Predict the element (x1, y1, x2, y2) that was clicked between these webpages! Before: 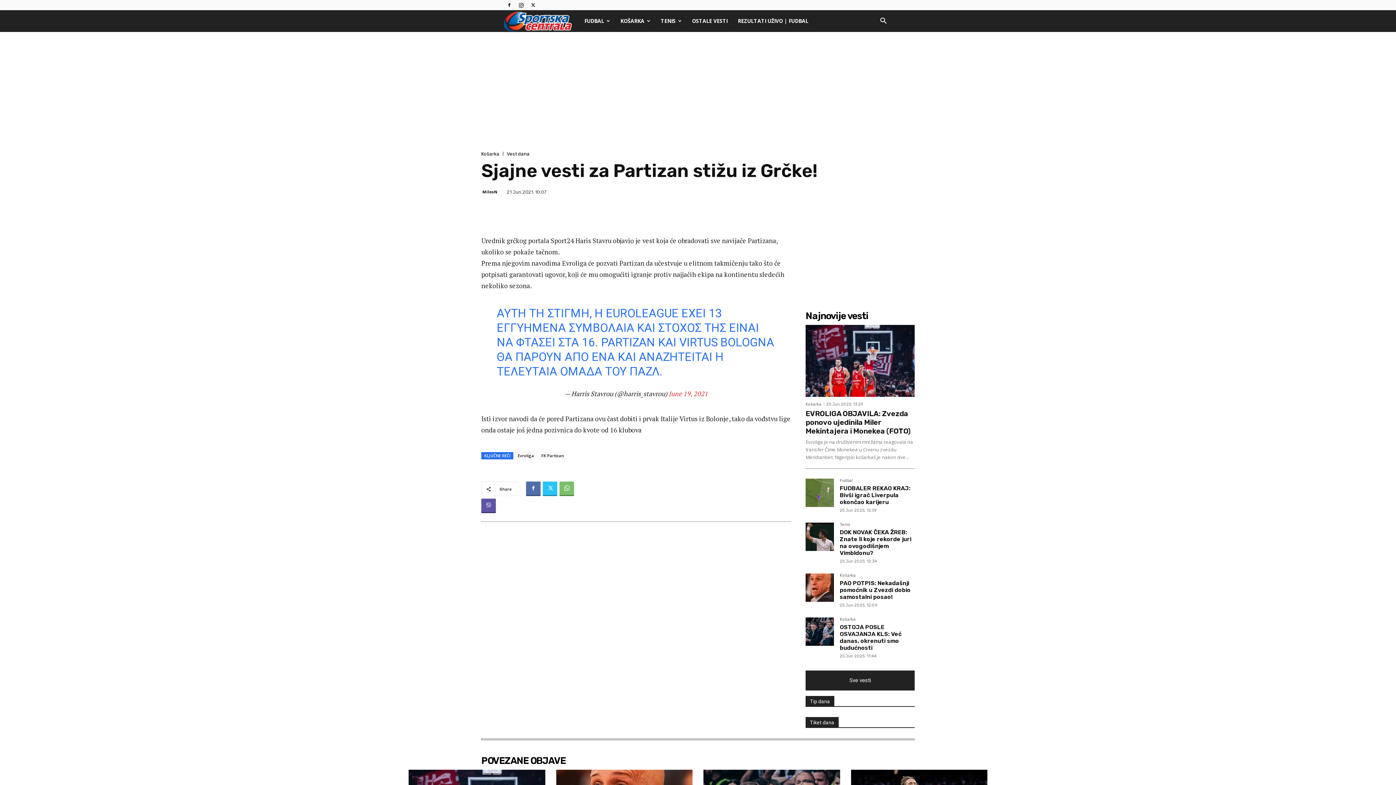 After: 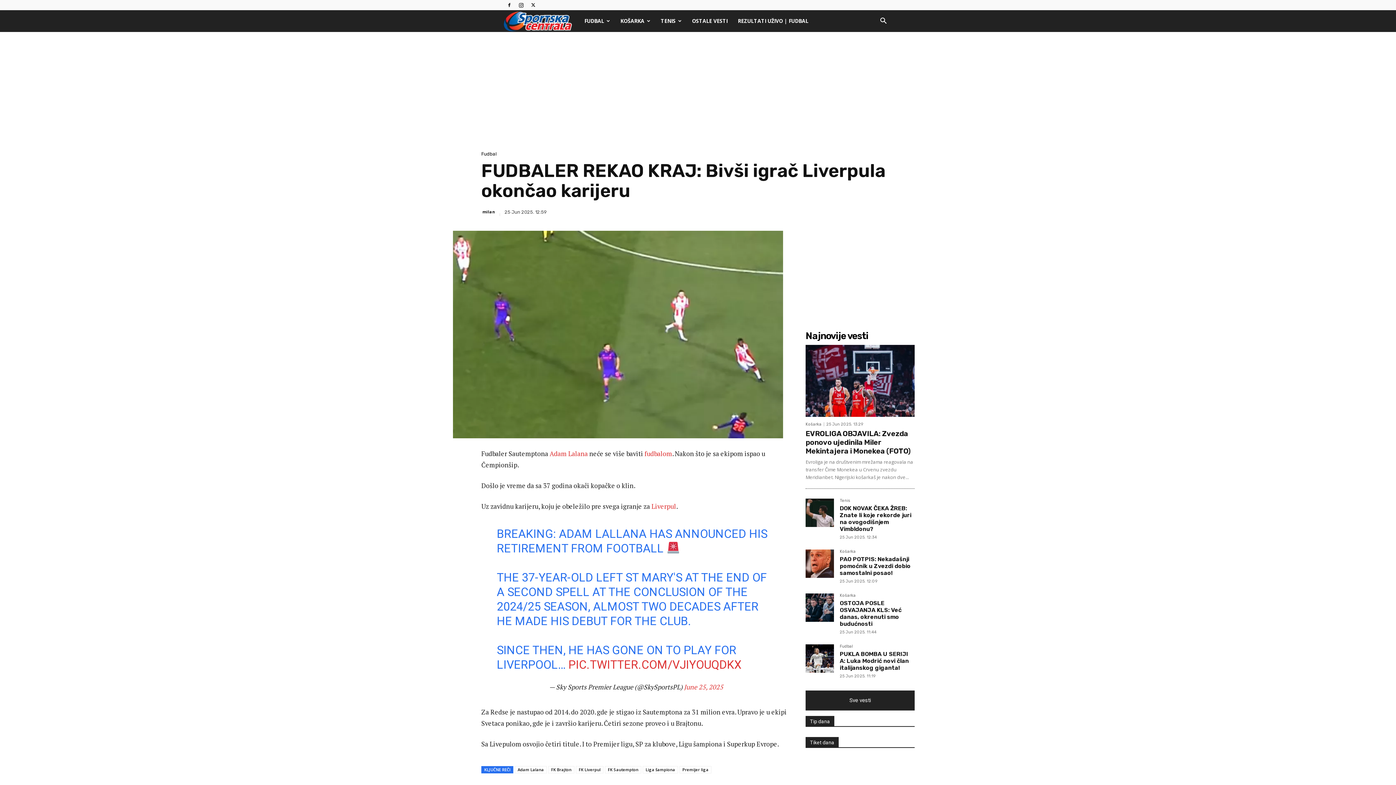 Action: bbox: (805, 478, 834, 507)